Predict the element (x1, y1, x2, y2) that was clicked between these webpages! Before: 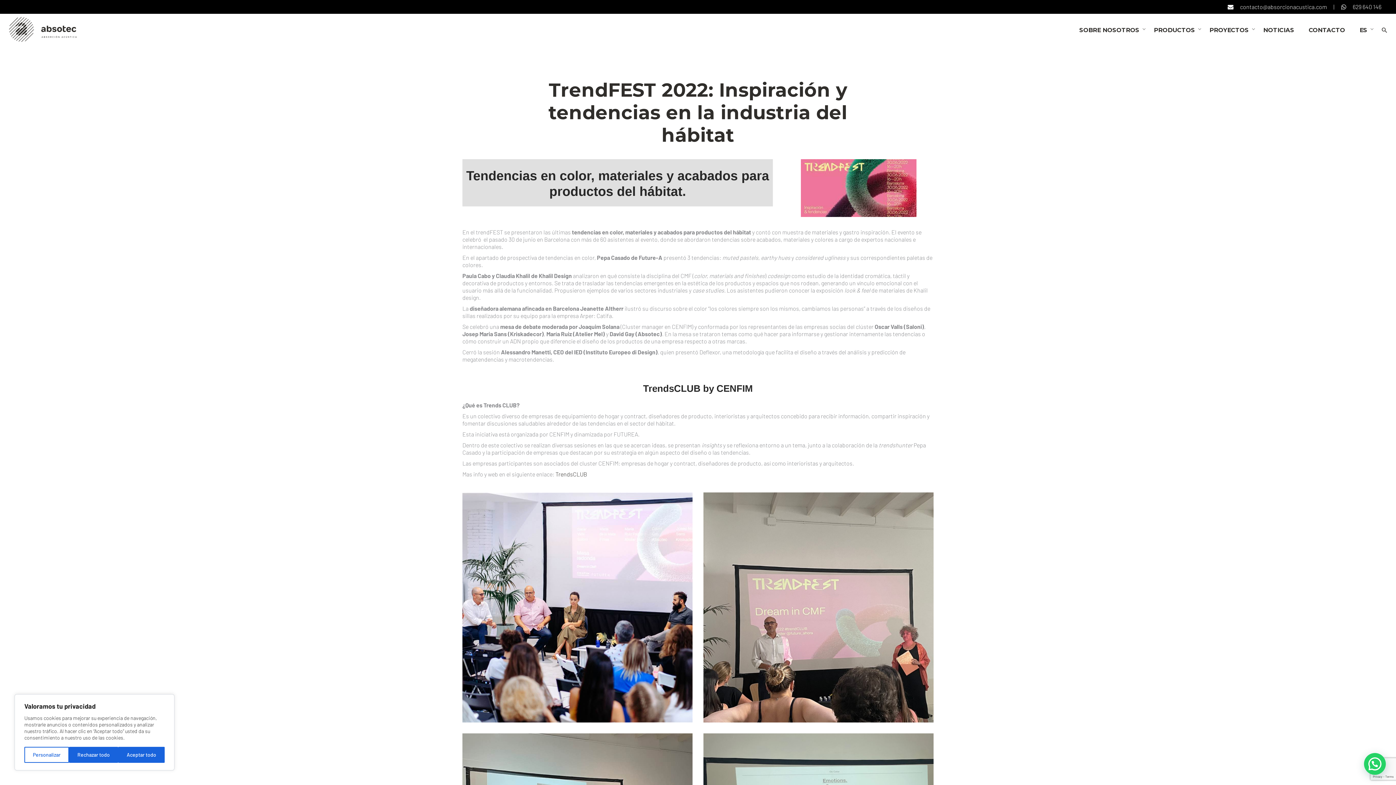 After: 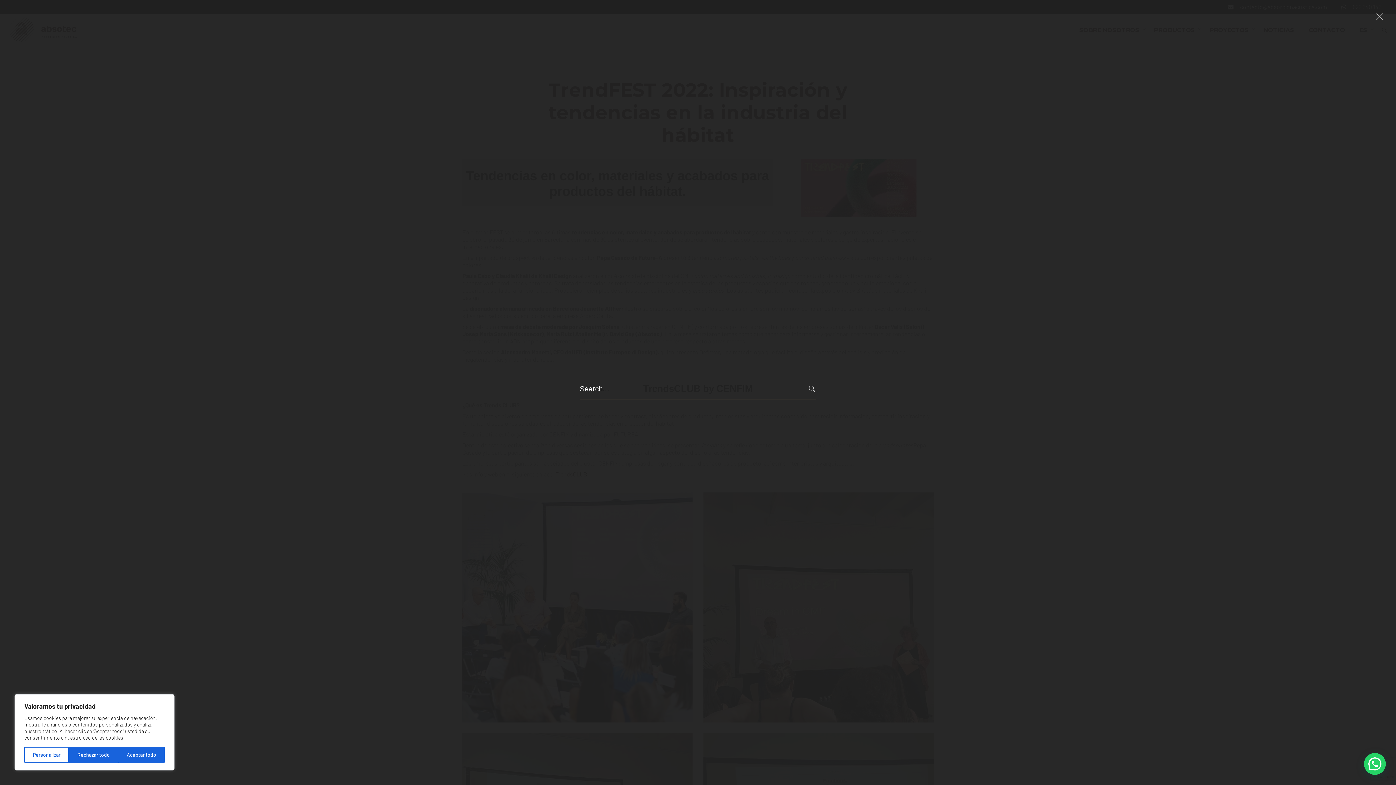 Action: bbox: (1374, 13, 1387, 45)